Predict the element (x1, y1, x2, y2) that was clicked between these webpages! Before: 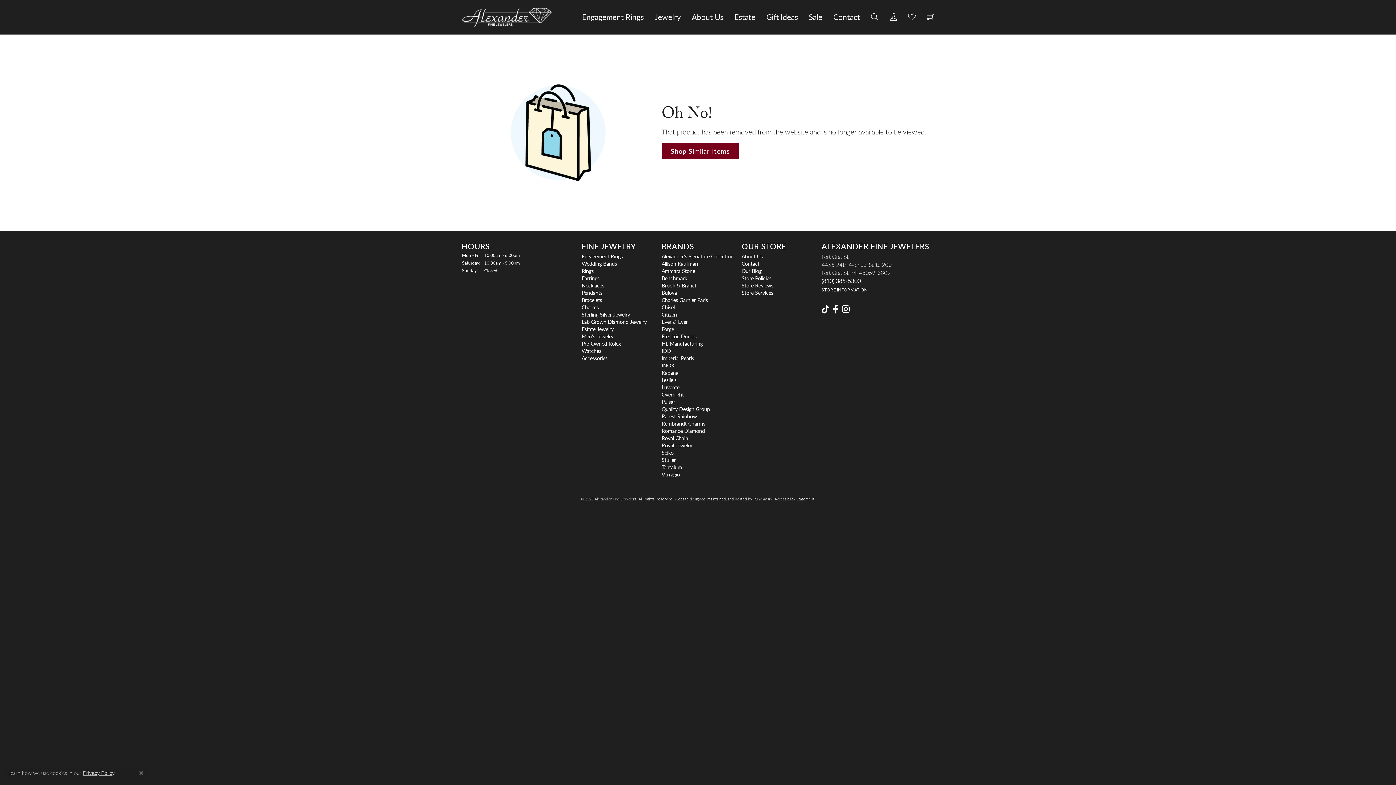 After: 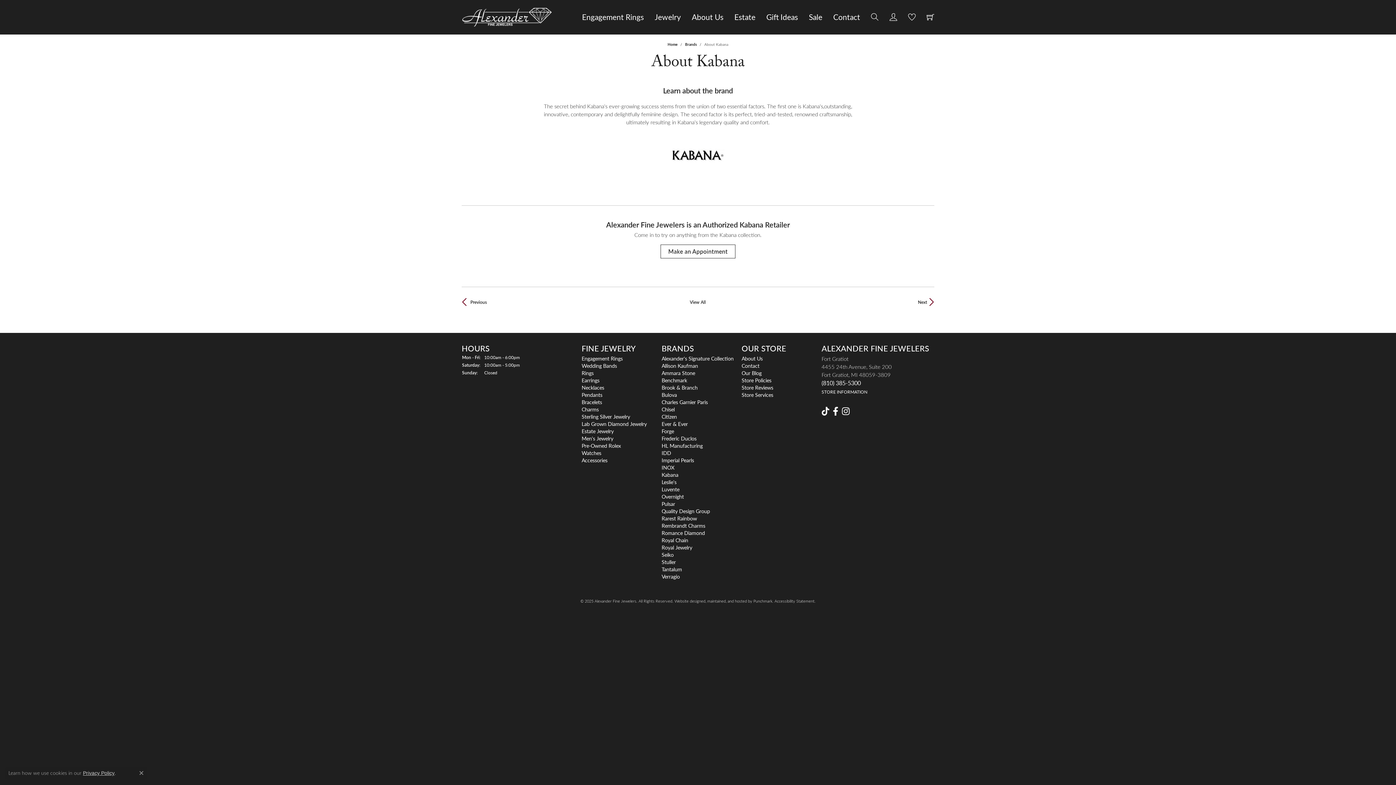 Action: bbox: (661, 369, 678, 376) label: Kabana